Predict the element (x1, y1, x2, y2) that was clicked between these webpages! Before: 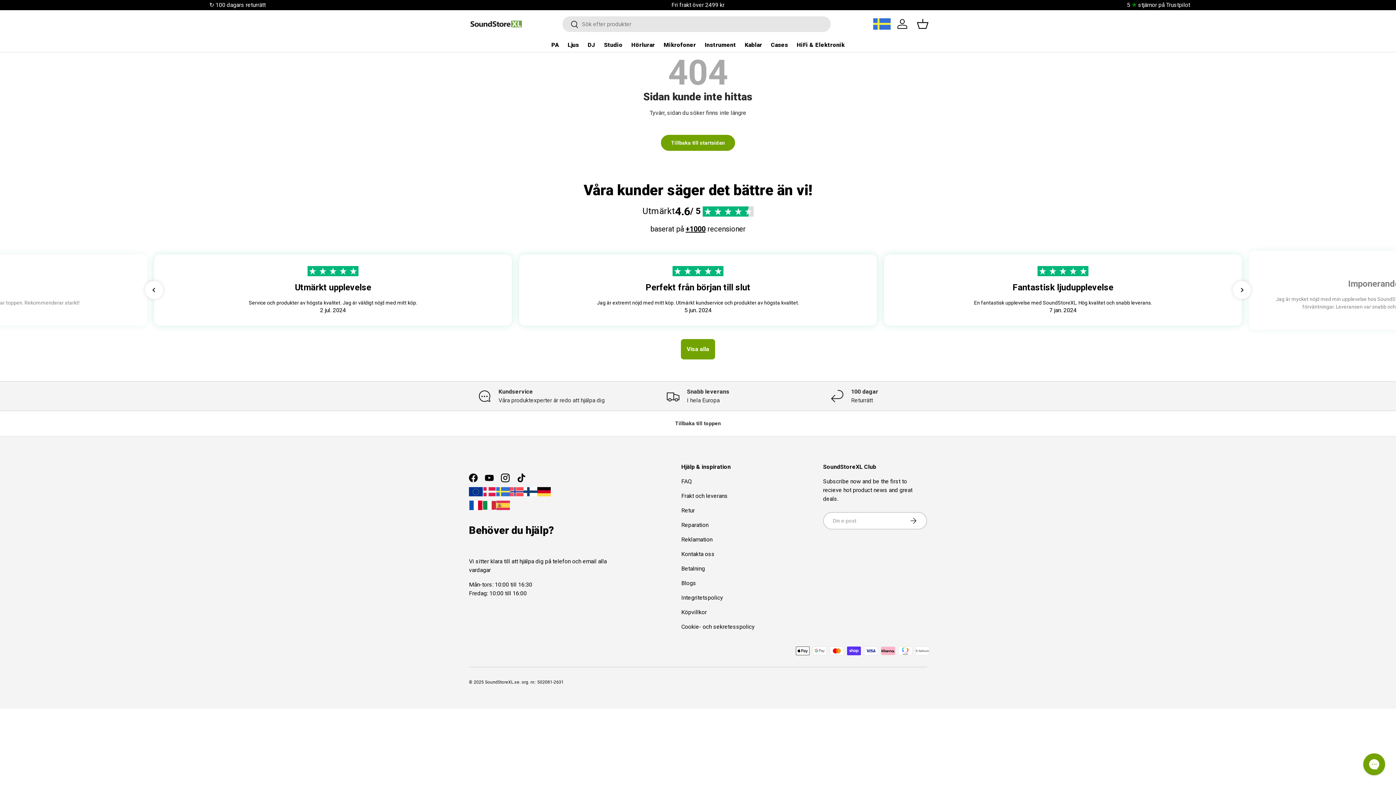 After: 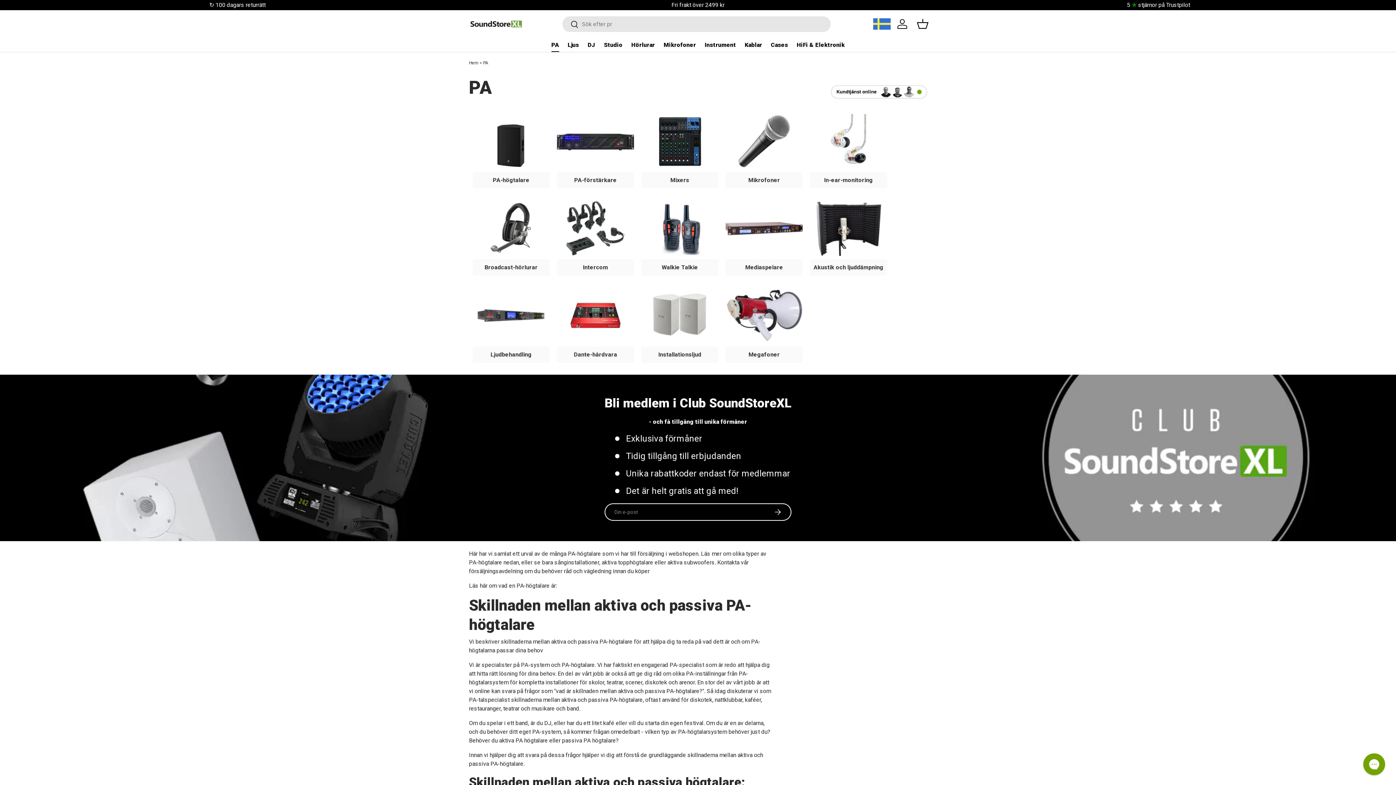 Action: label: PA bbox: (551, 37, 559, 52)